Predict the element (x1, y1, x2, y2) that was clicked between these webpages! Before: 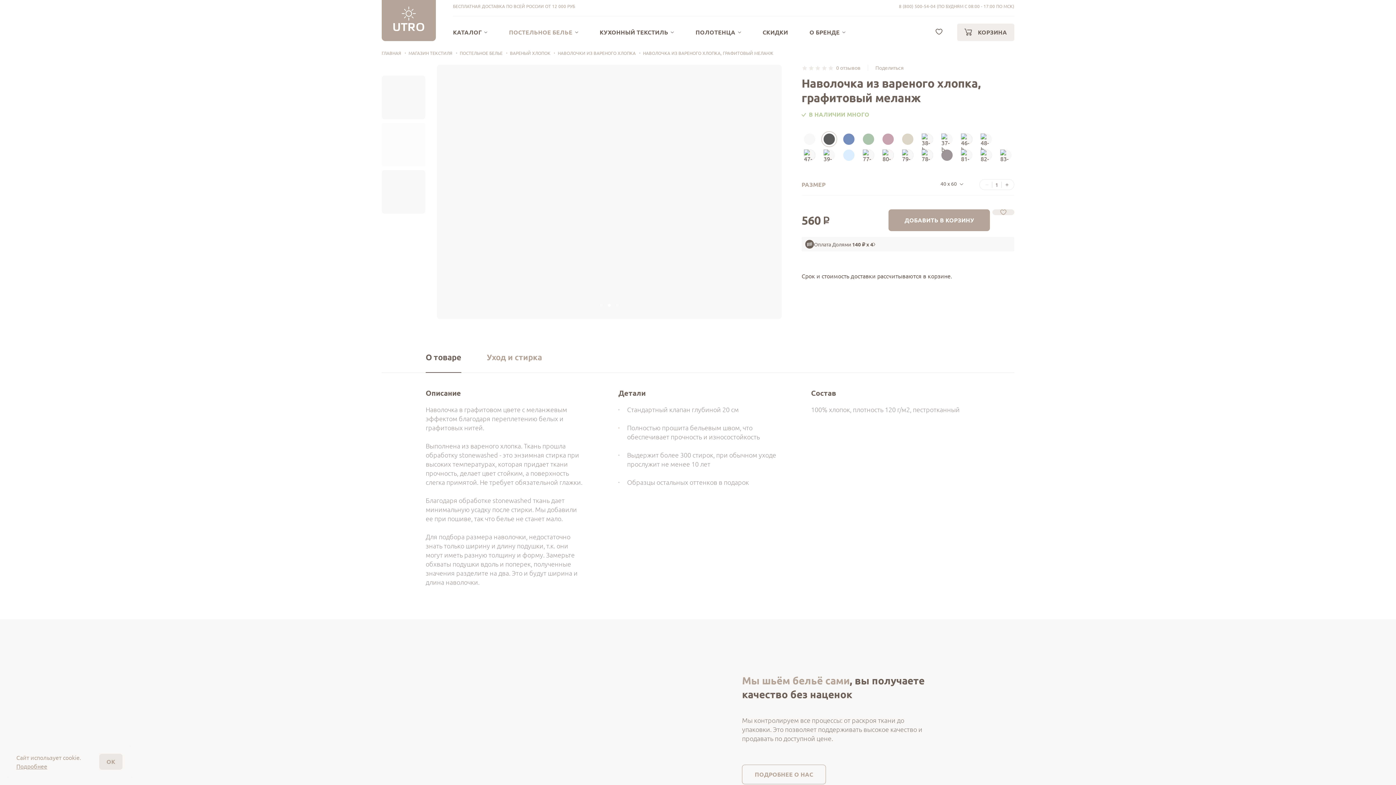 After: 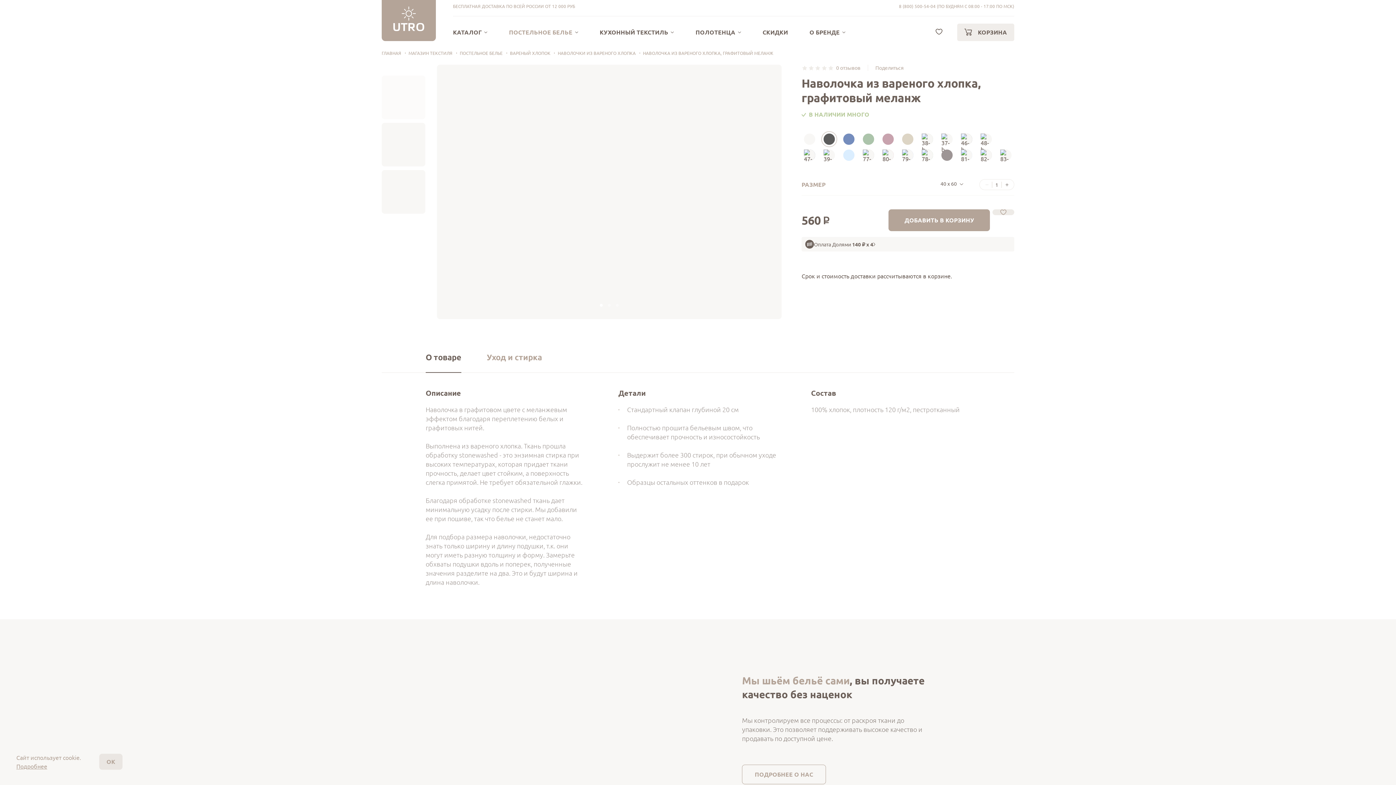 Action: bbox: (599, 304, 602, 306) label: Go to slide 1